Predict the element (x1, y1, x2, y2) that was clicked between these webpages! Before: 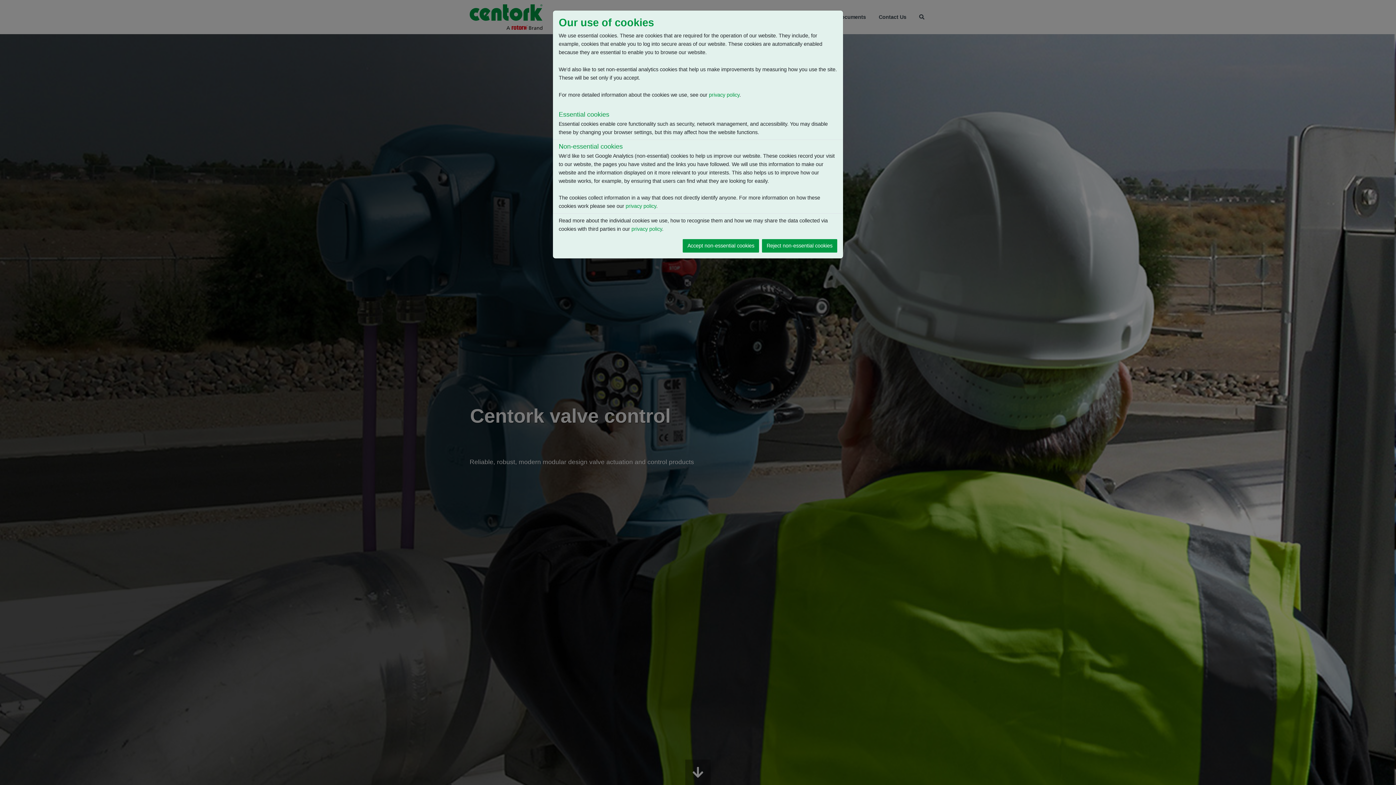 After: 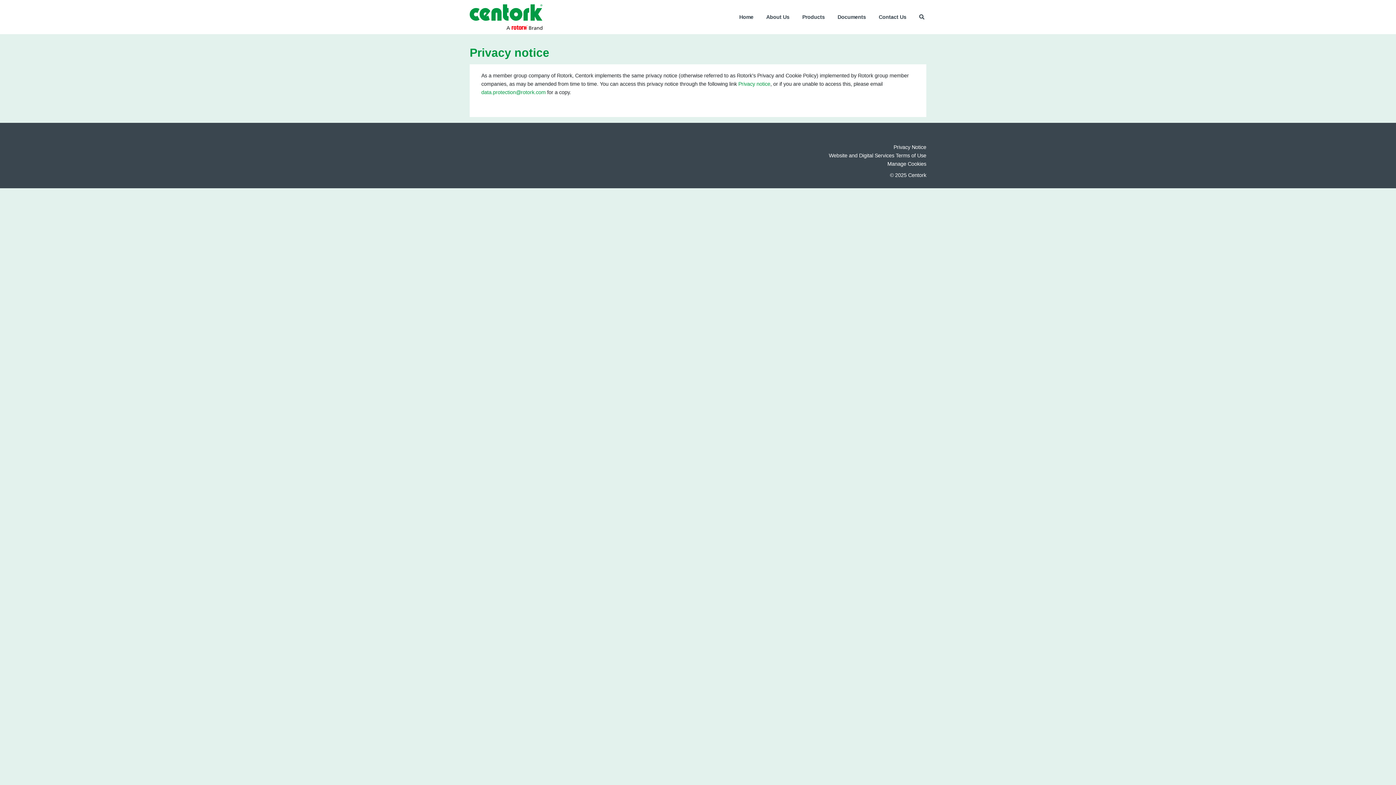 Action: label: privacy policy bbox: (625, 203, 656, 209)